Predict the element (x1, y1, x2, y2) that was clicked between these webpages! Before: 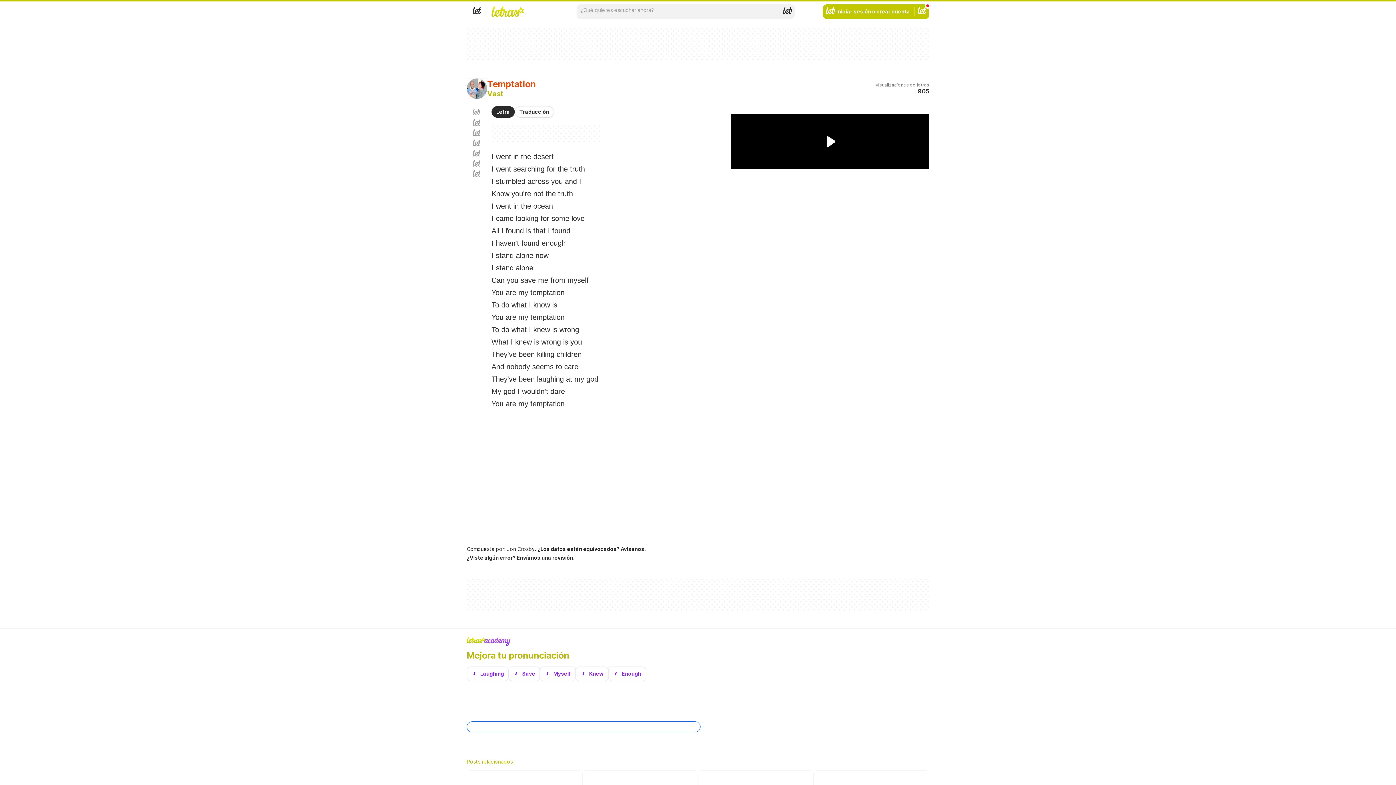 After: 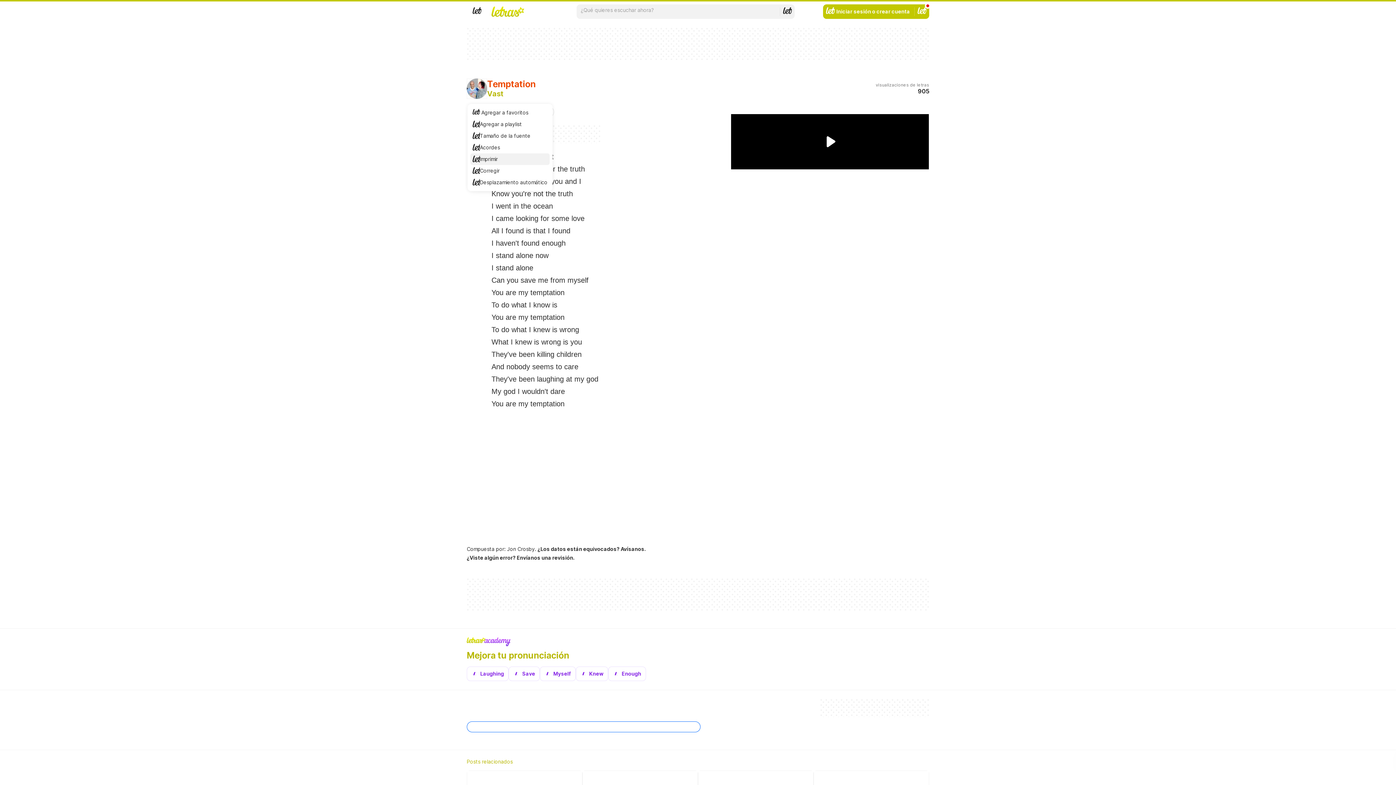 Action: bbox: (472, 148, 480, 158) label: Imprimir